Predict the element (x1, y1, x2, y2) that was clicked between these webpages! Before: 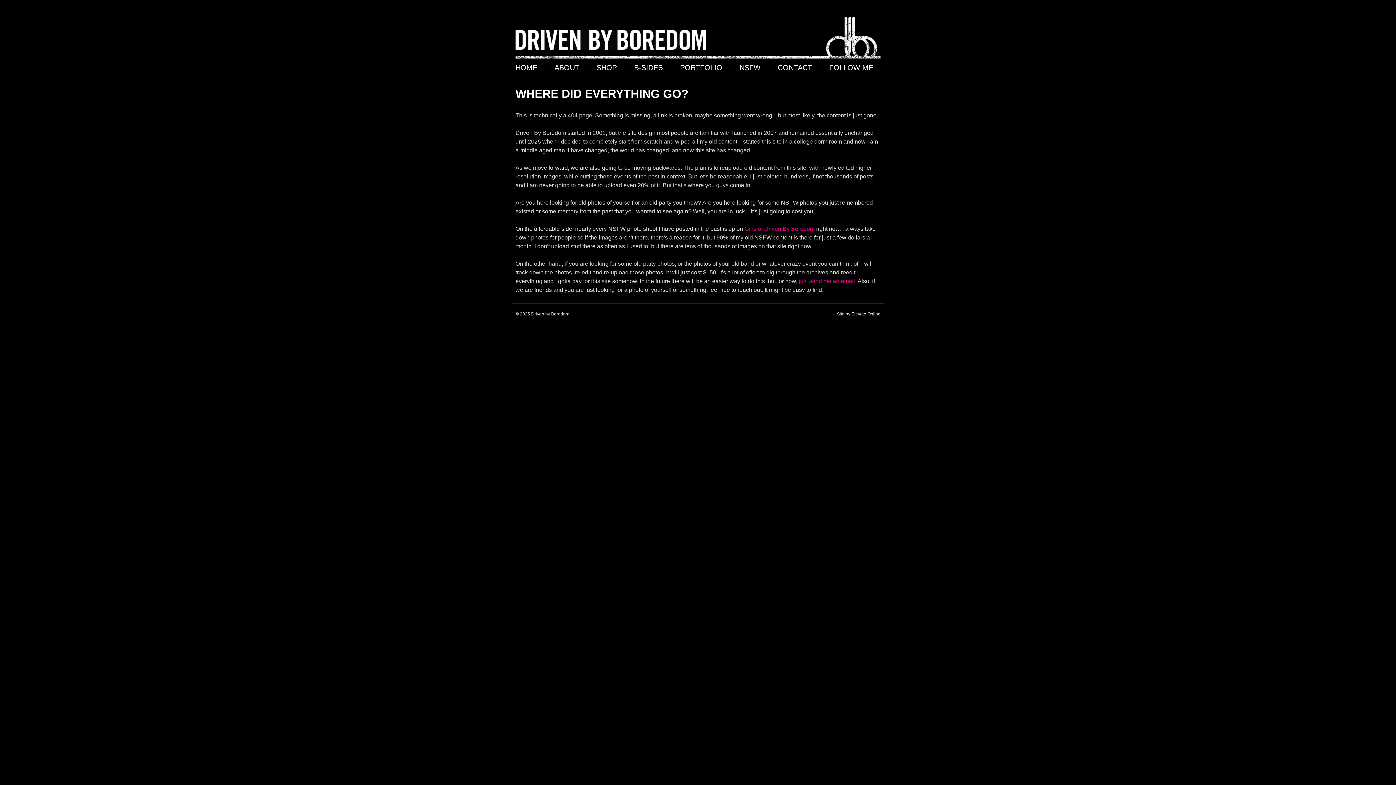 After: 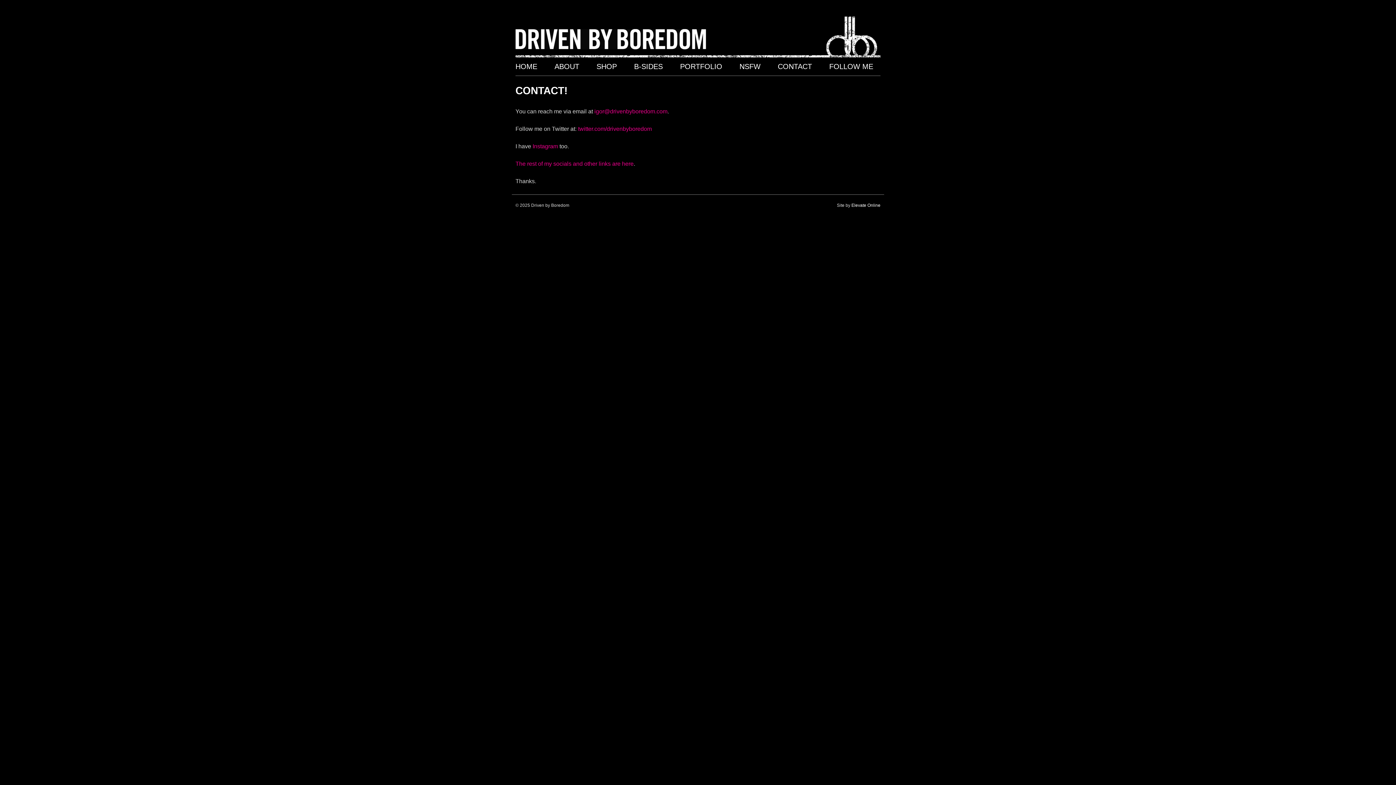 Action: label: CONTACT bbox: (778, 62, 812, 73)